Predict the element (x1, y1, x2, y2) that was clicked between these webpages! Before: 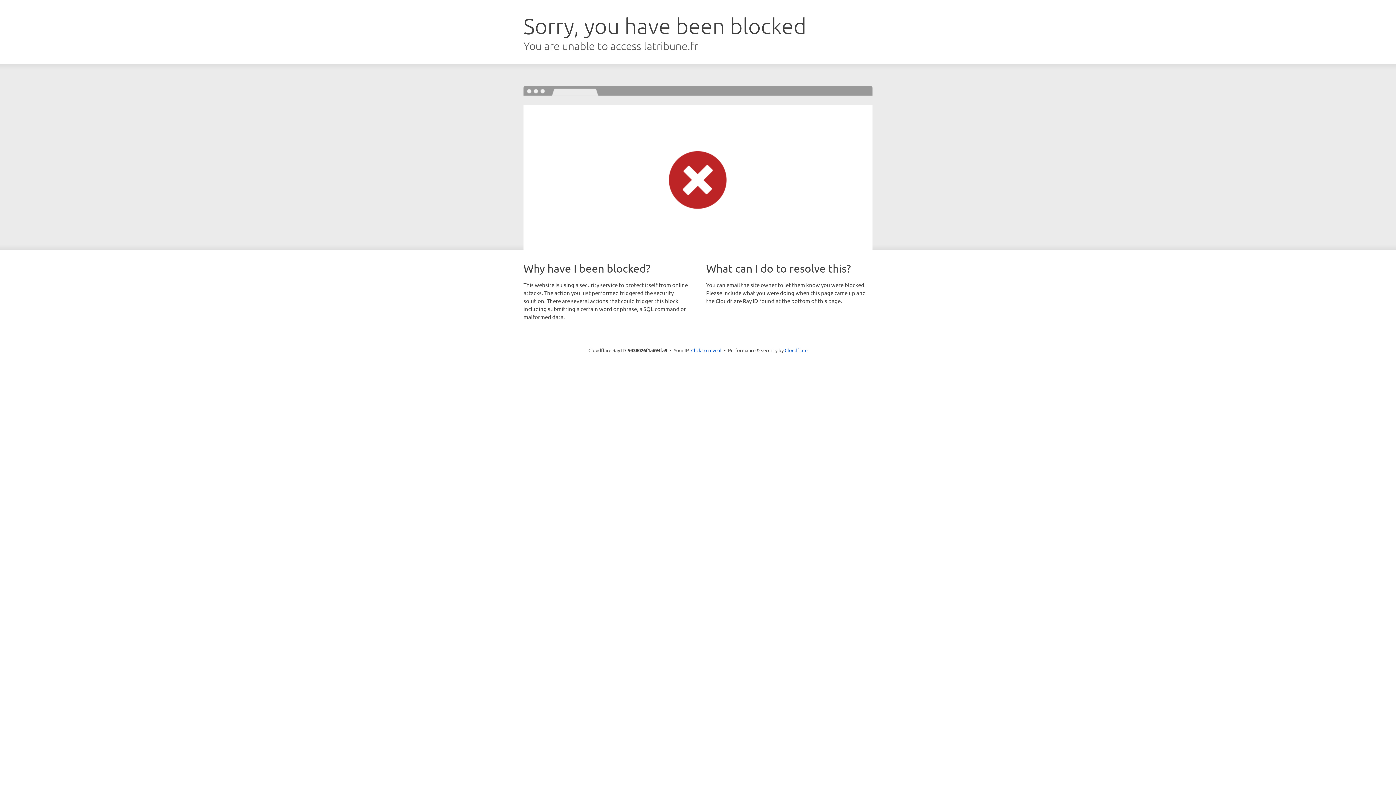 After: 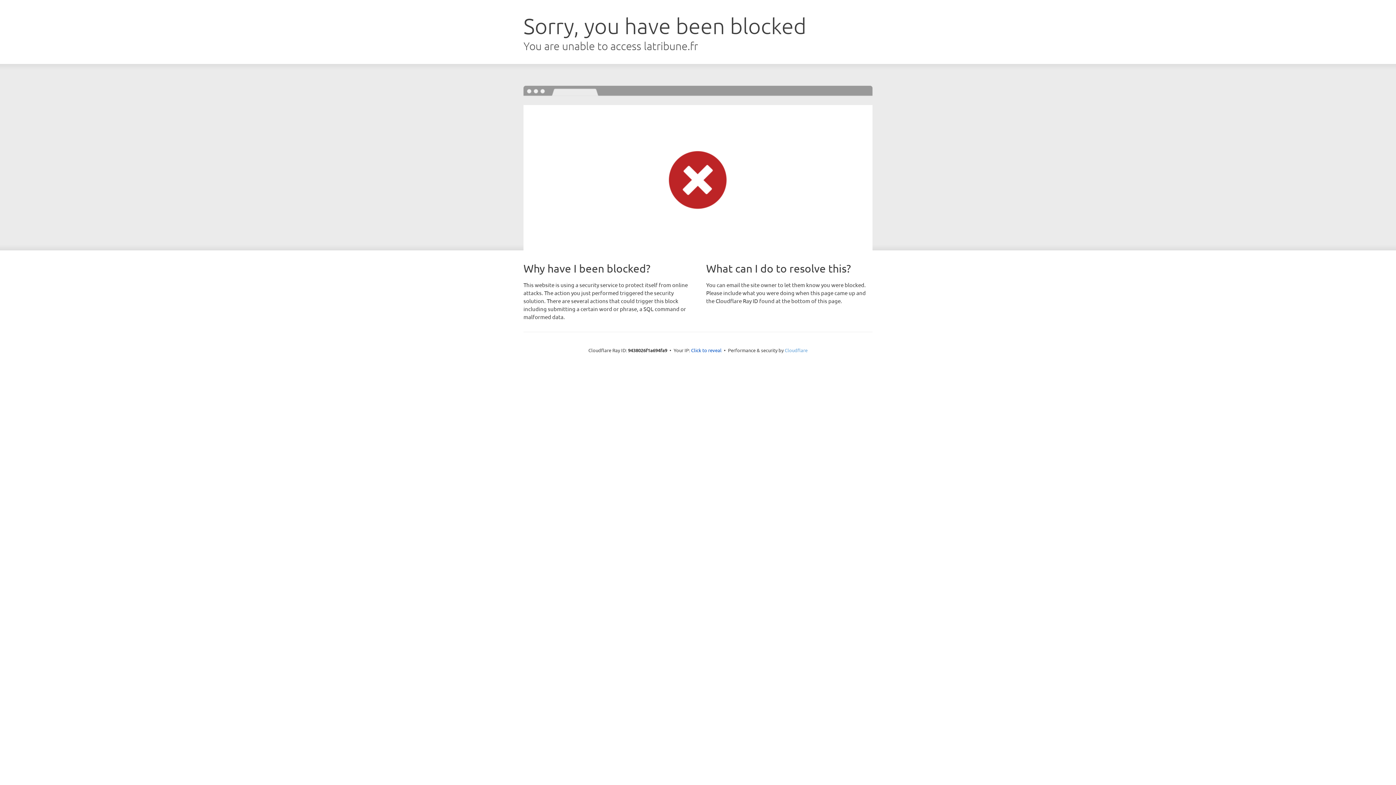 Action: label: Cloudflare bbox: (784, 347, 807, 353)